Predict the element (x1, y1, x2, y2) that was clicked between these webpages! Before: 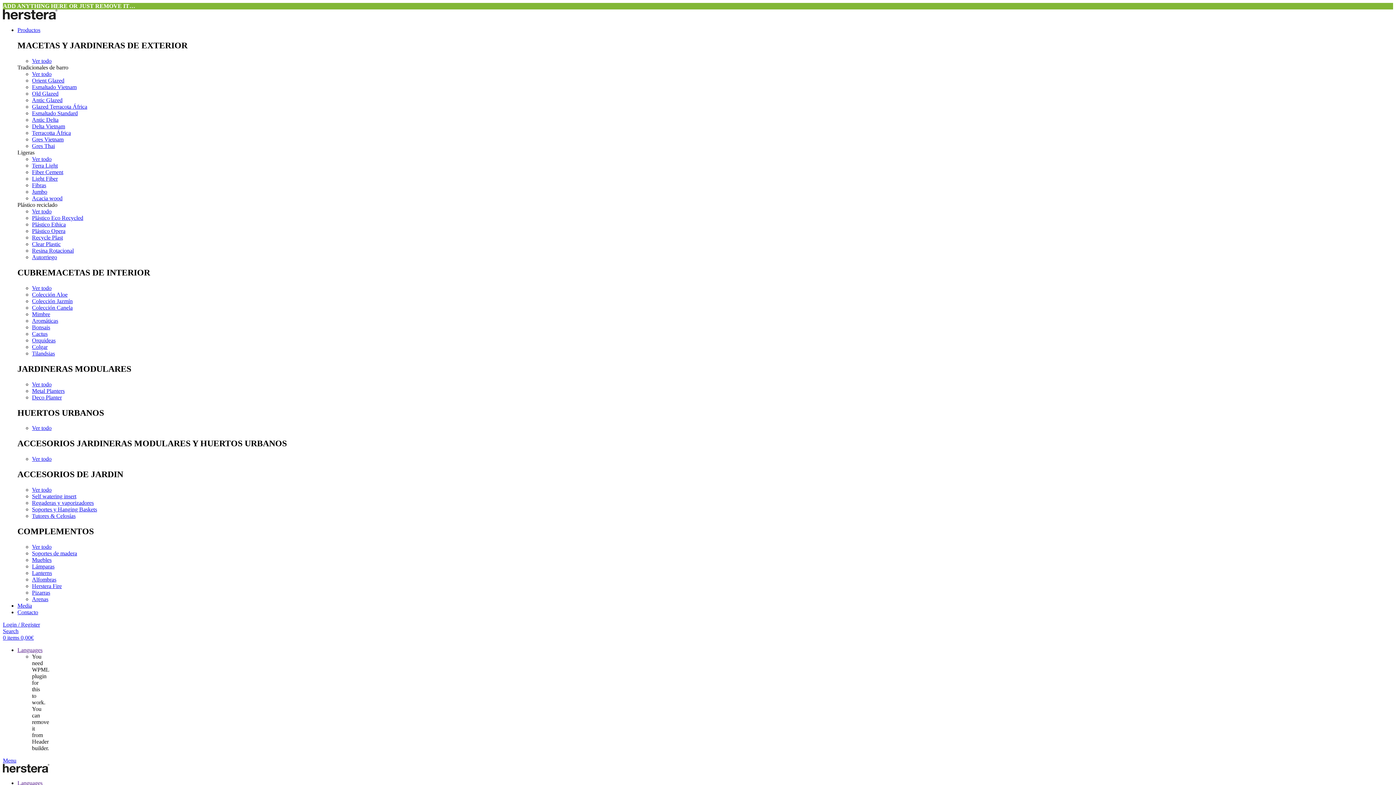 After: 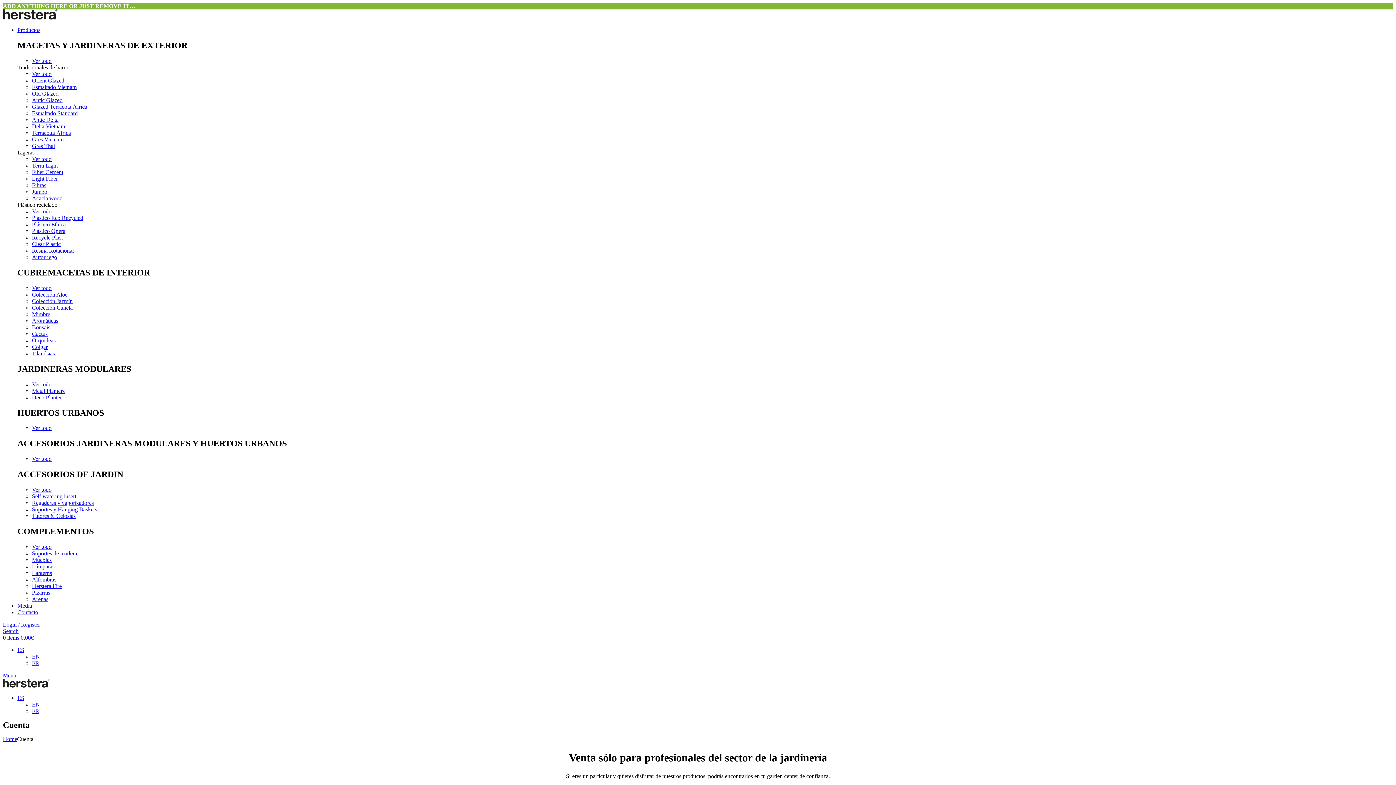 Action: bbox: (2, 621, 40, 627) label: Login / Register